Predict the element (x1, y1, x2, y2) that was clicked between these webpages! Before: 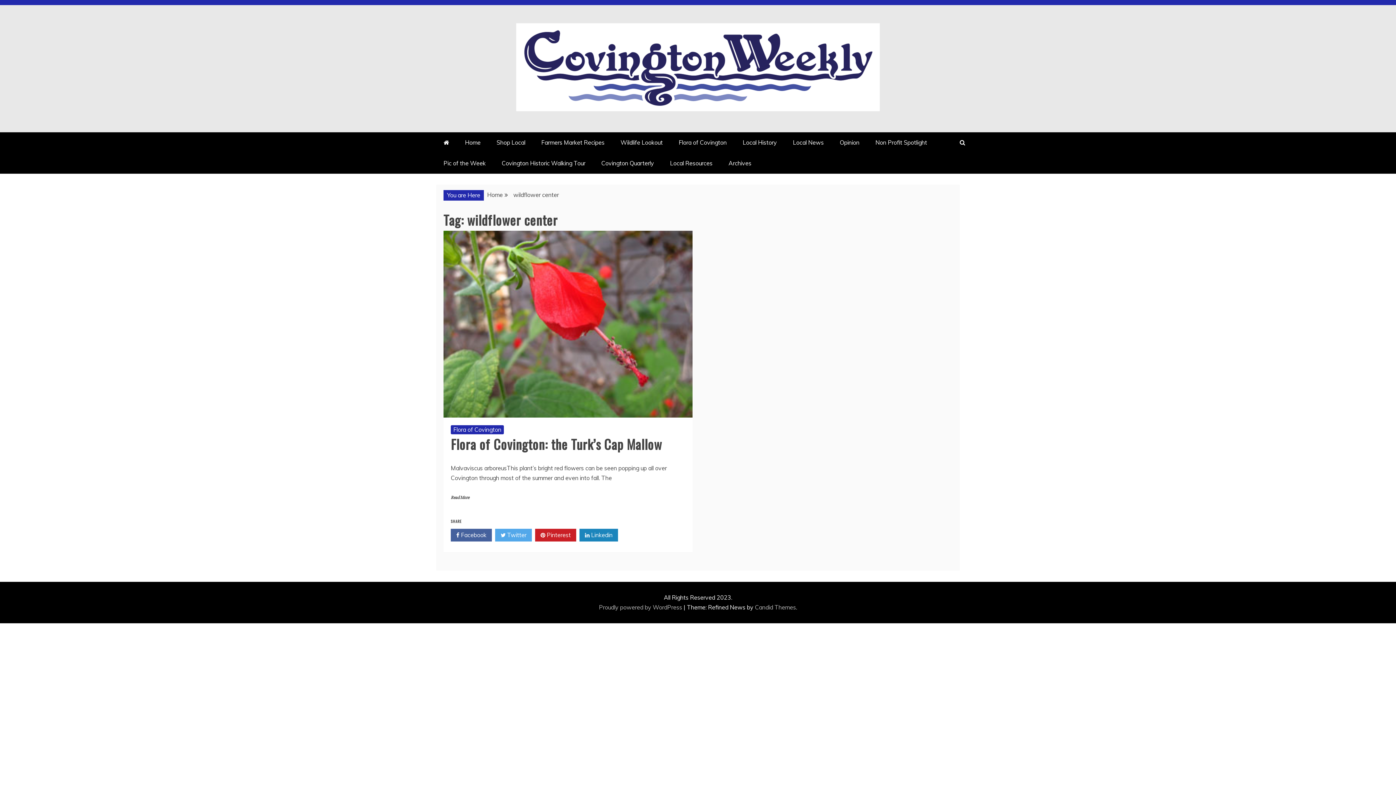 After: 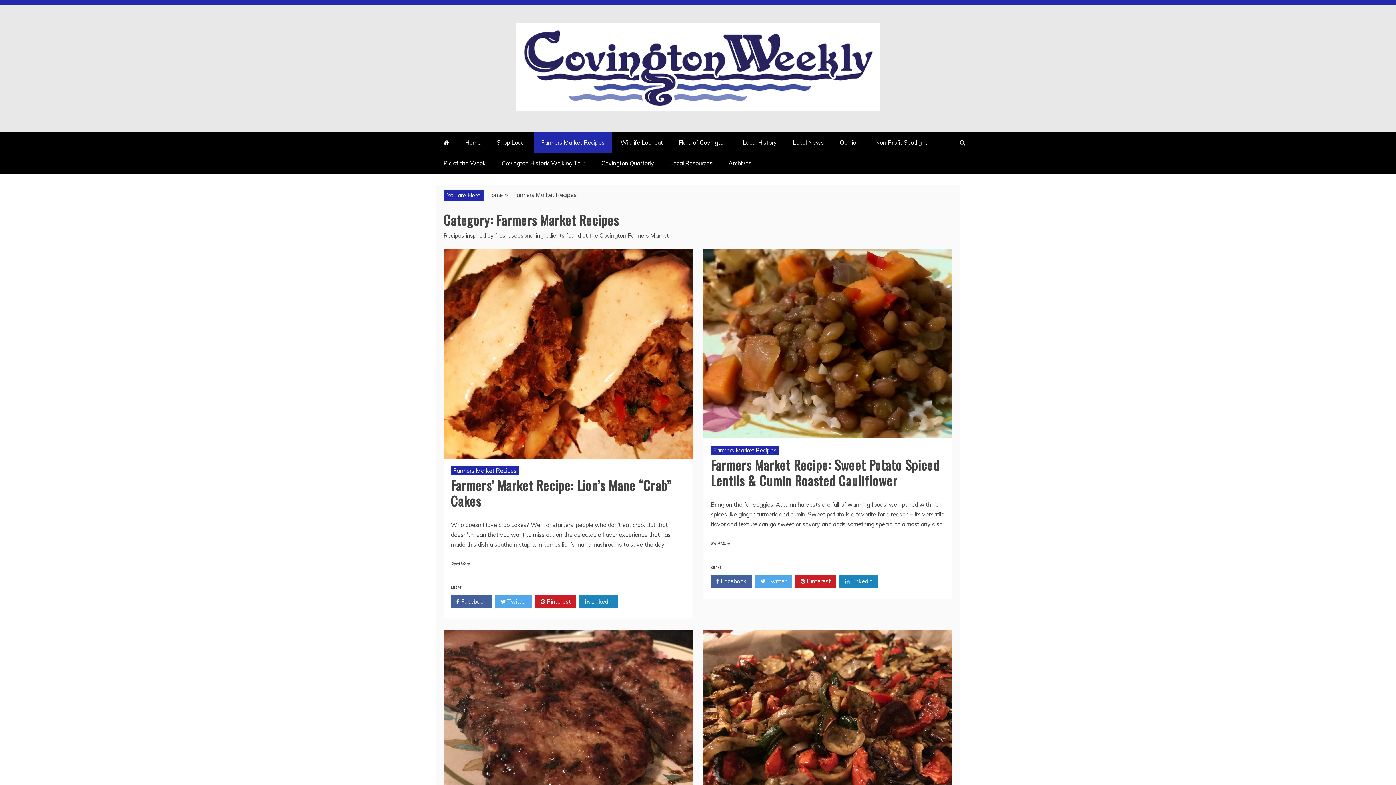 Action: label: Farmers Market Recipes bbox: (534, 132, 612, 153)